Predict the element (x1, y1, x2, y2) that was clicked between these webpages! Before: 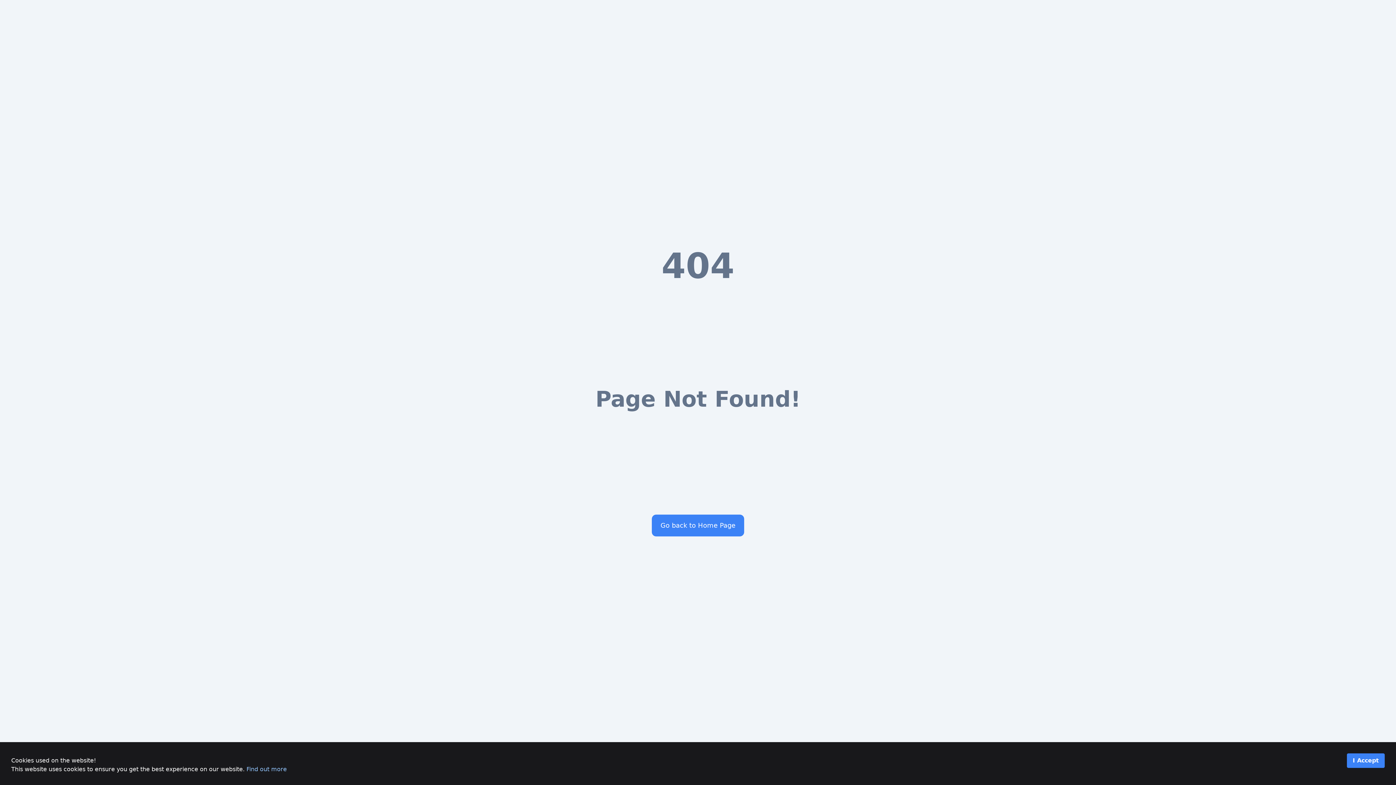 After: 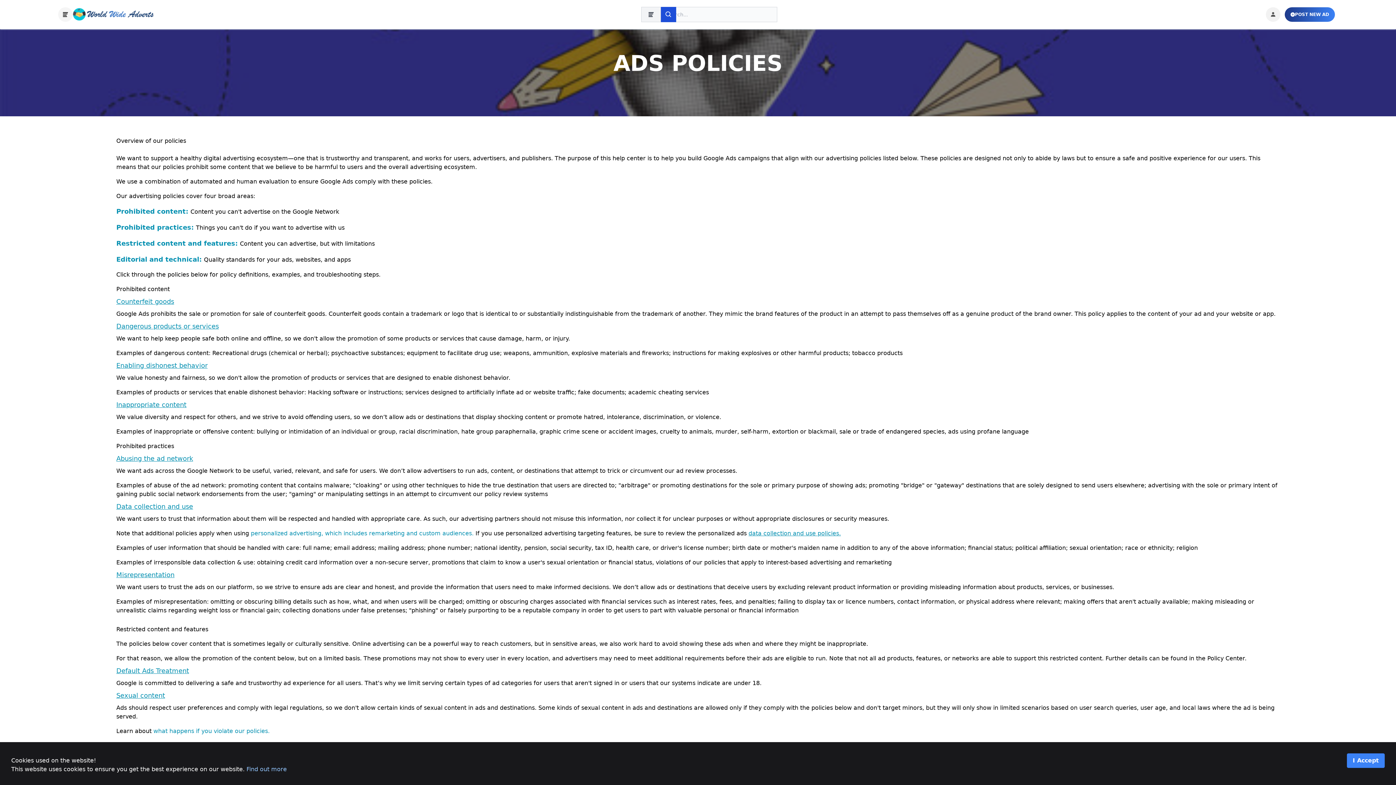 Action: label: Find out more bbox: (246, 766, 286, 773)